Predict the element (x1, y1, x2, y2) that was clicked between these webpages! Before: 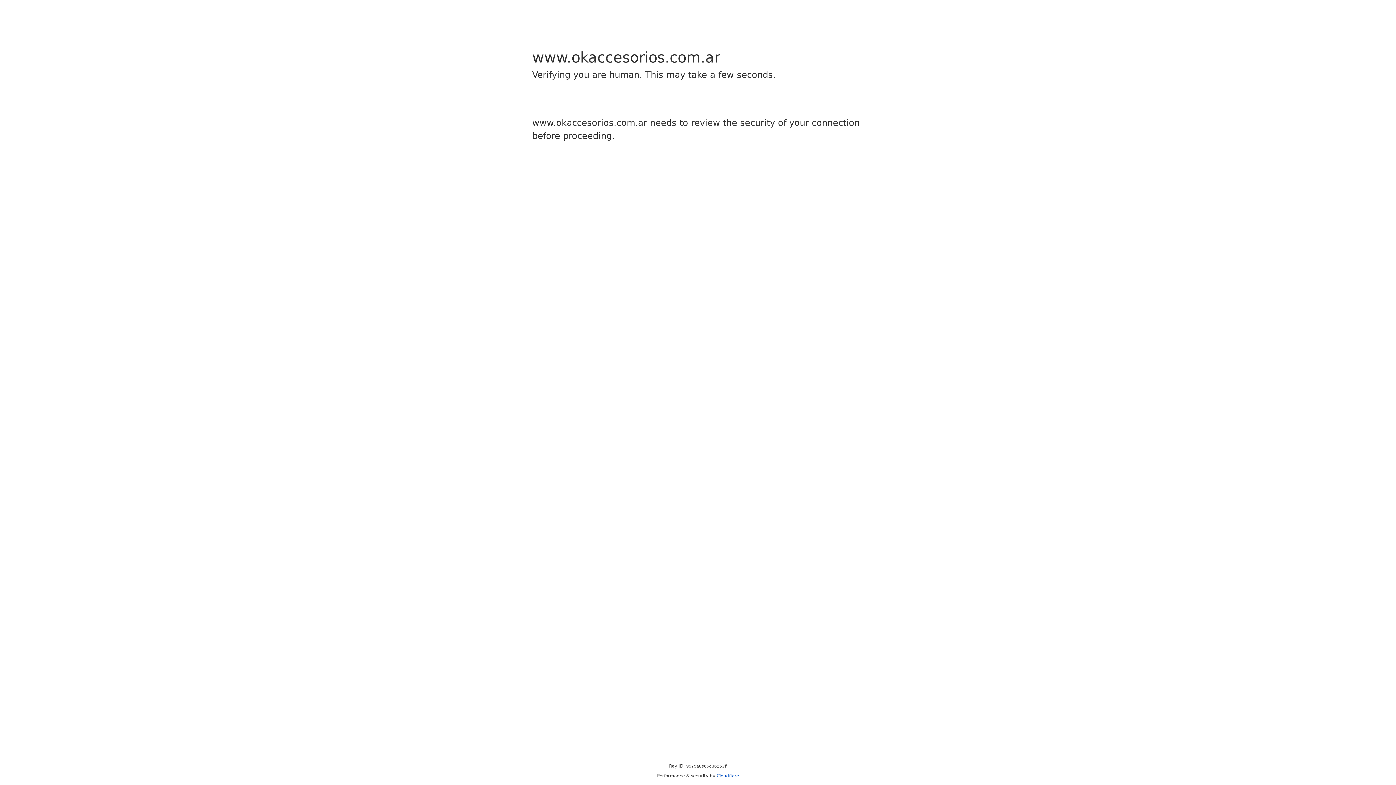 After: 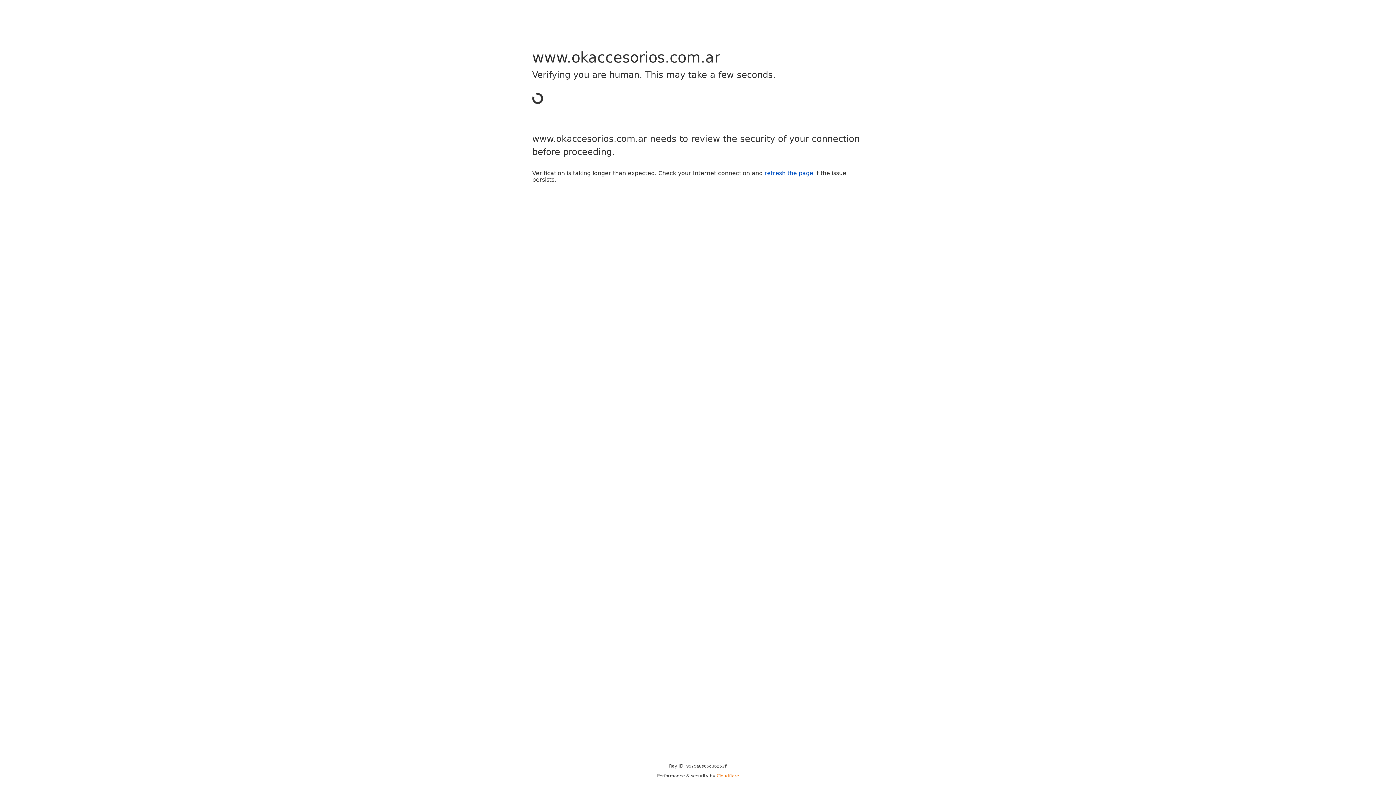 Action: label: Cloudflare bbox: (716, 773, 739, 778)